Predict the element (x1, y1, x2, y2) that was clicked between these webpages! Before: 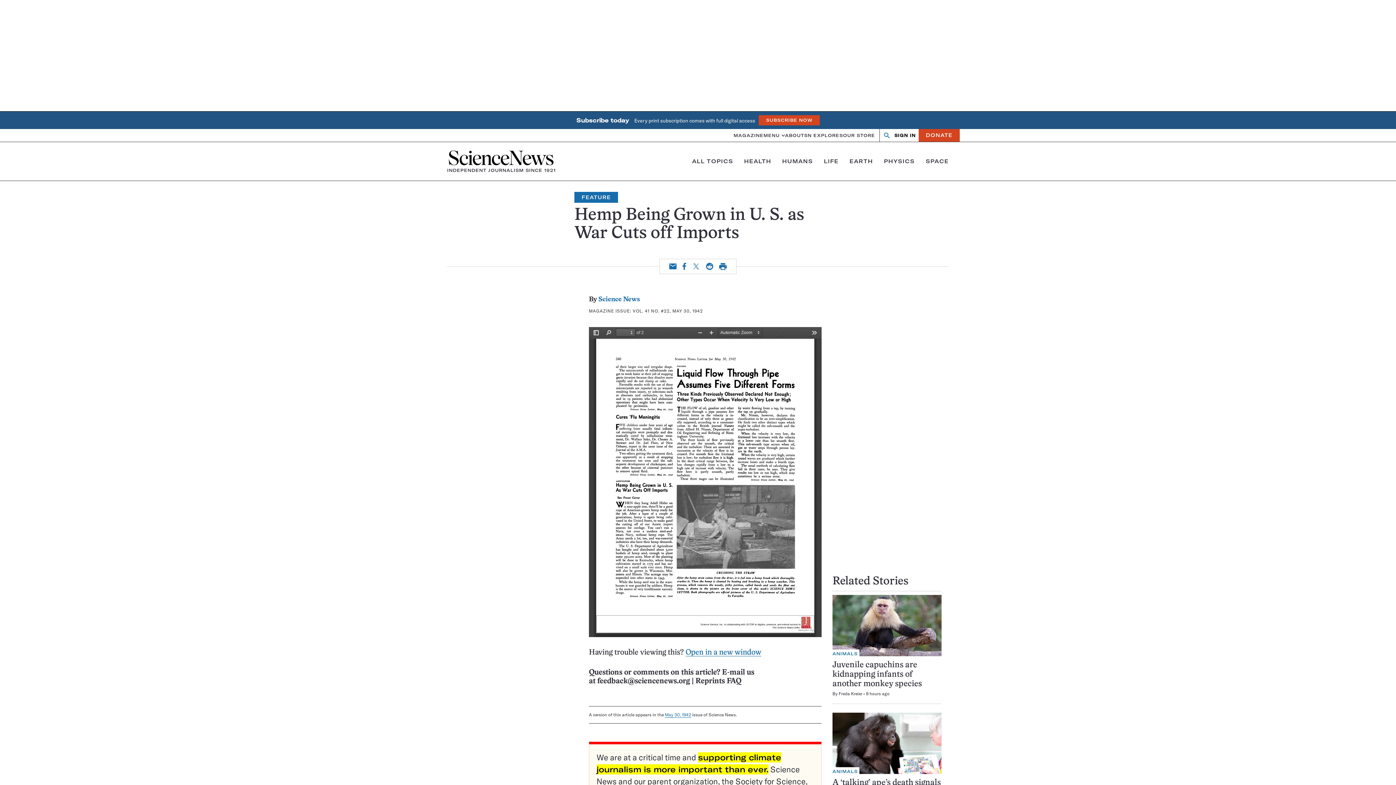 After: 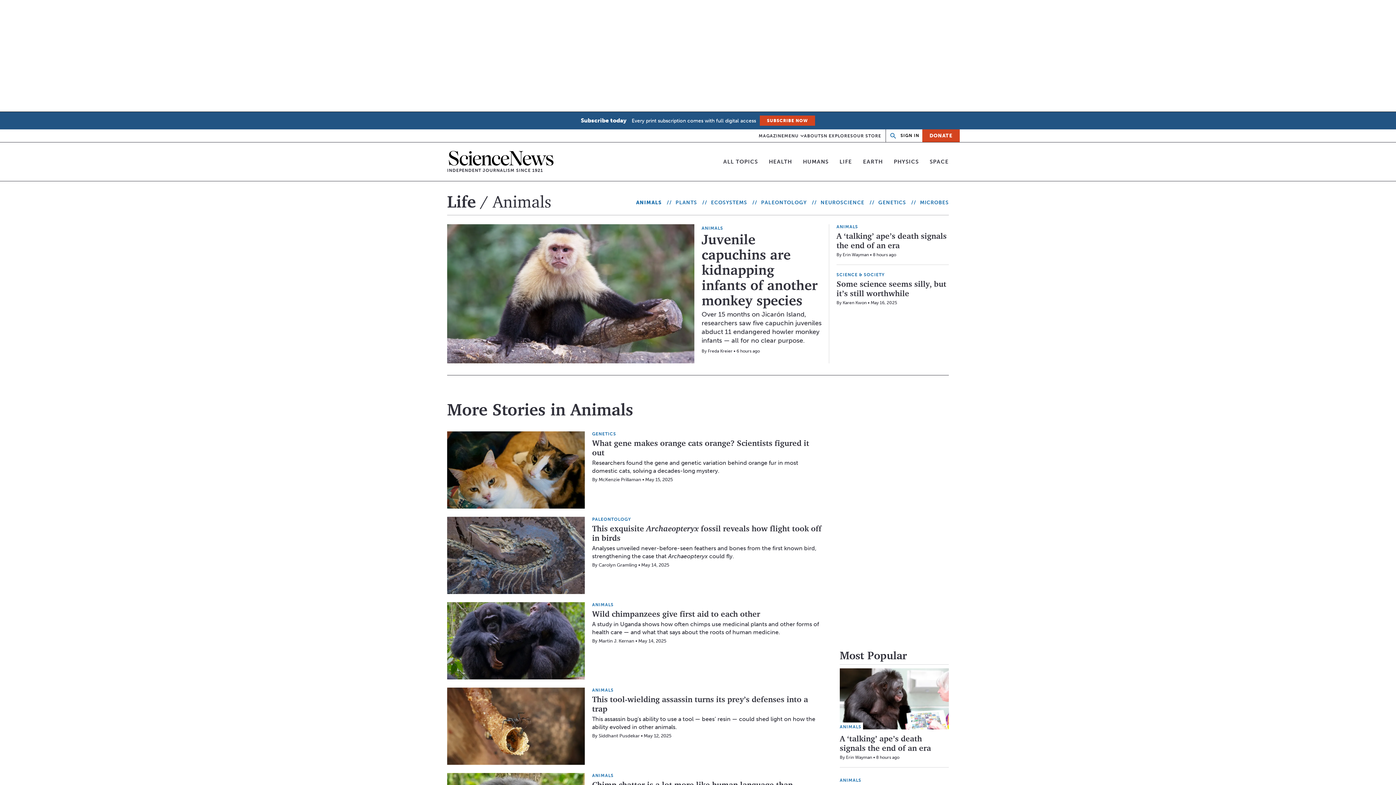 Action: bbox: (832, 649, 859, 656) label: ANIMALS